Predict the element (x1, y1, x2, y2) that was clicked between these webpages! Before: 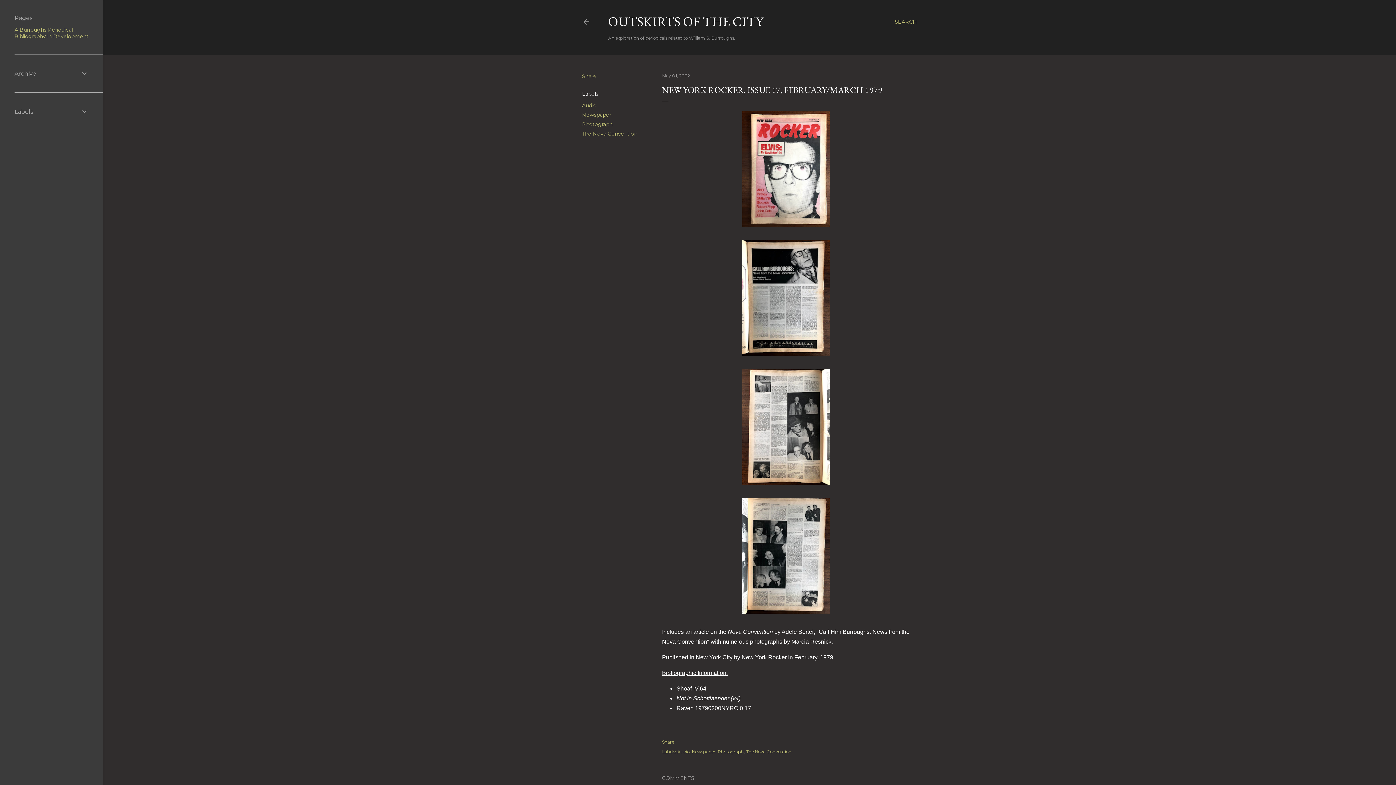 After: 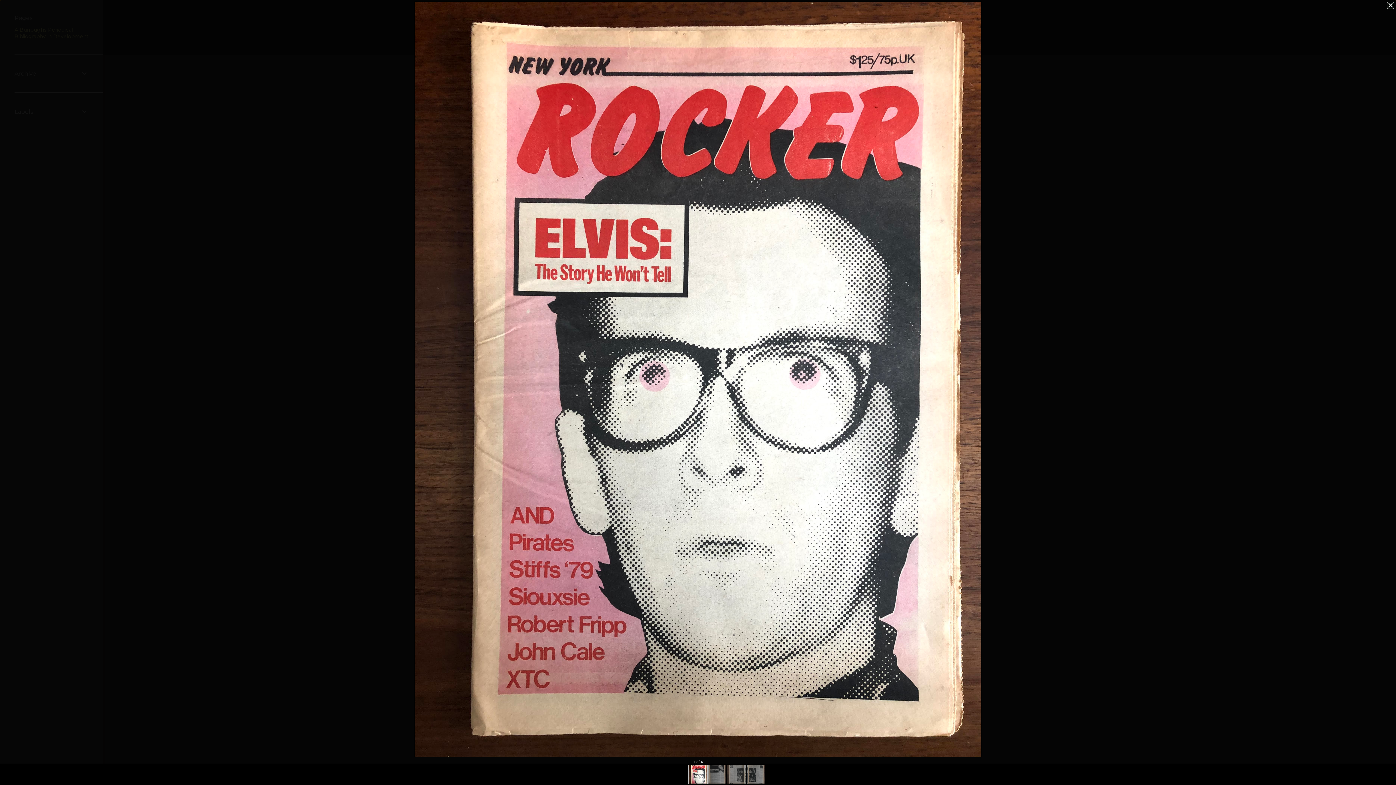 Action: bbox: (742, 221, 829, 228)